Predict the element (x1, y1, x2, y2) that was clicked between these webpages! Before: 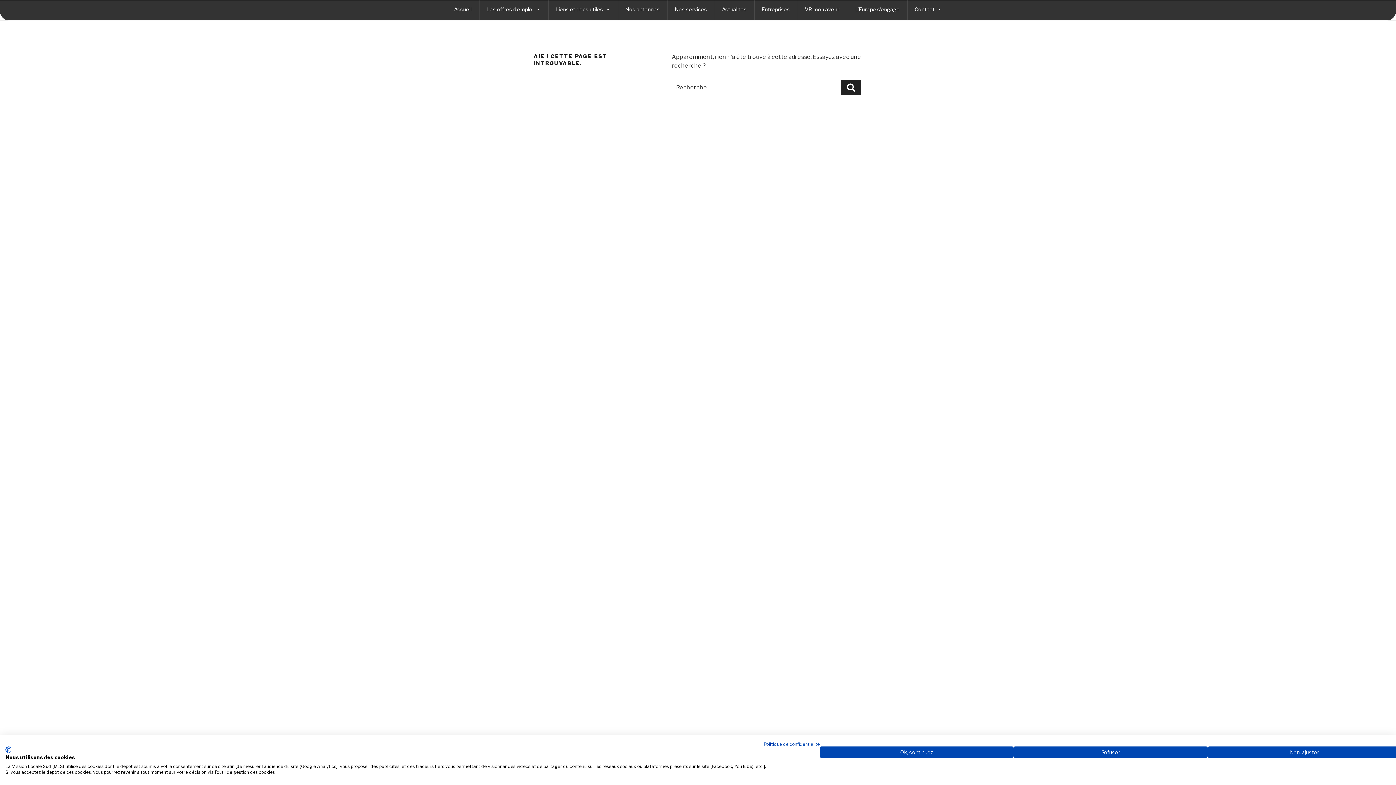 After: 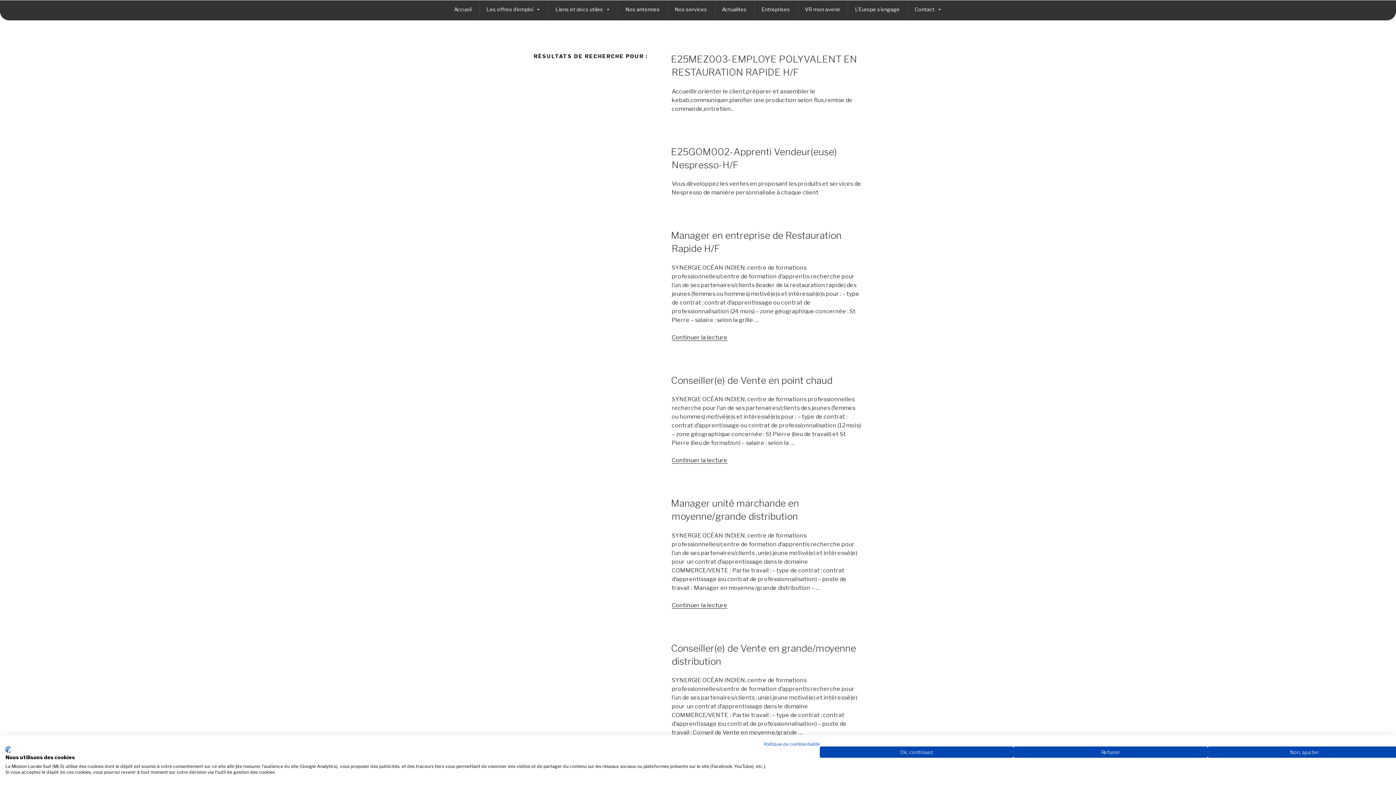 Action: bbox: (841, 80, 861, 95) label: Recherche